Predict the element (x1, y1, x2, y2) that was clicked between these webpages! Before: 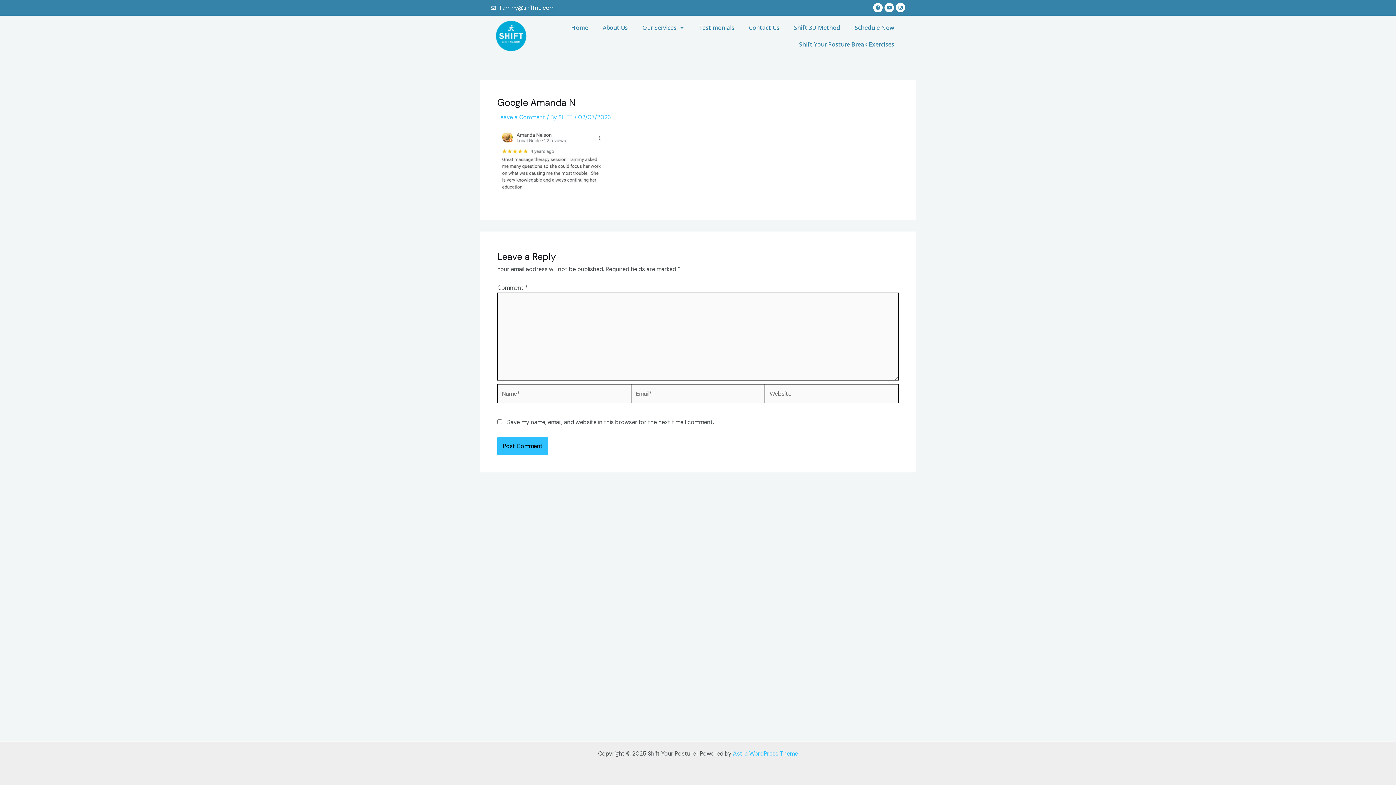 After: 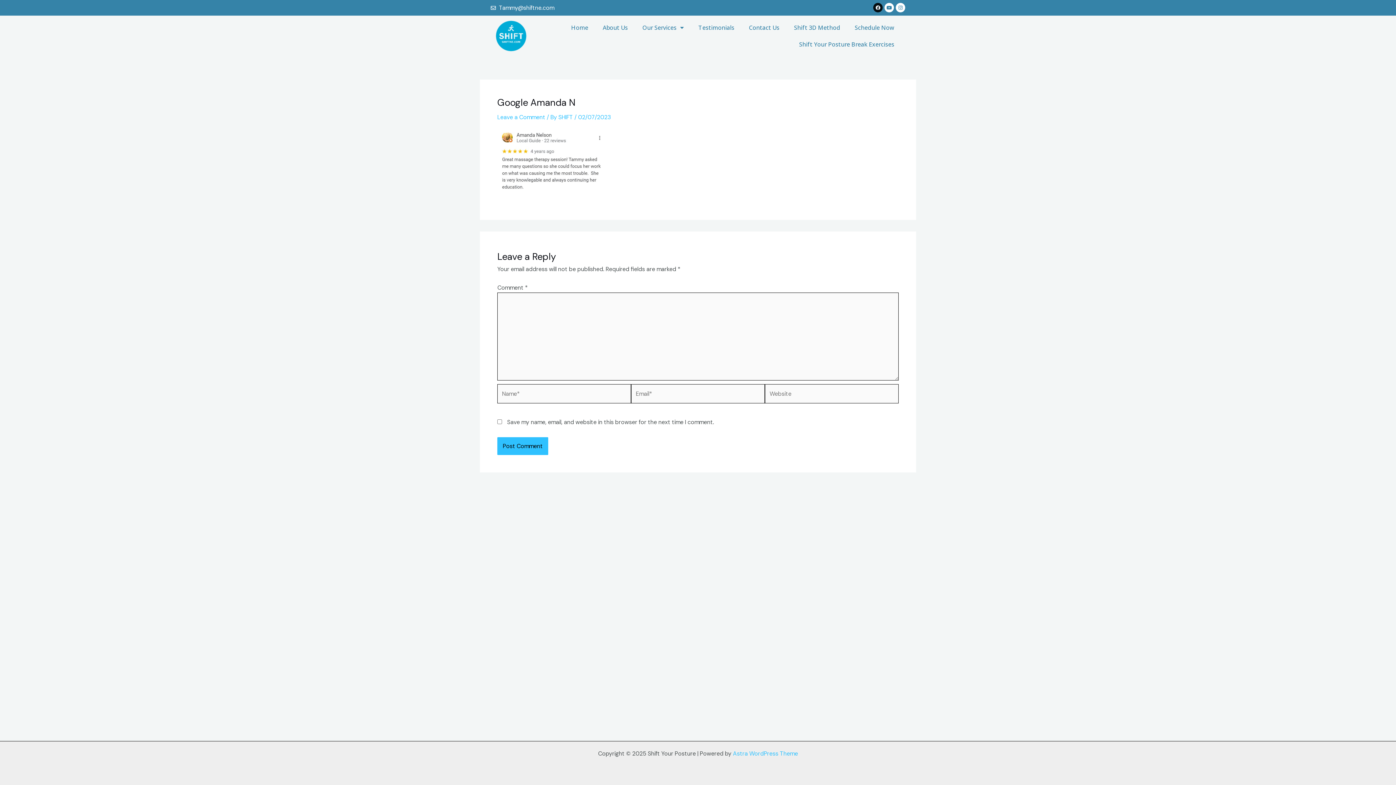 Action: label: Facebook bbox: (873, 2, 882, 12)